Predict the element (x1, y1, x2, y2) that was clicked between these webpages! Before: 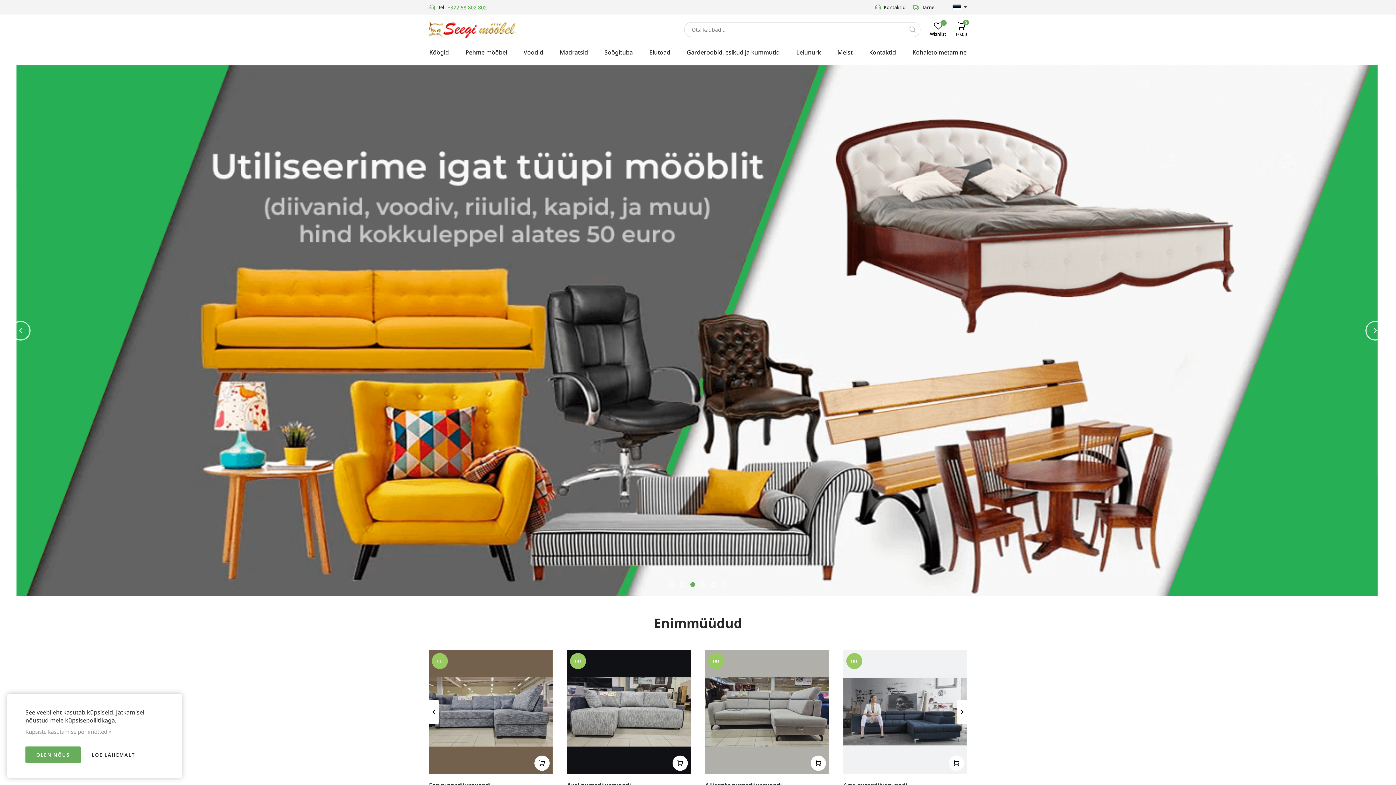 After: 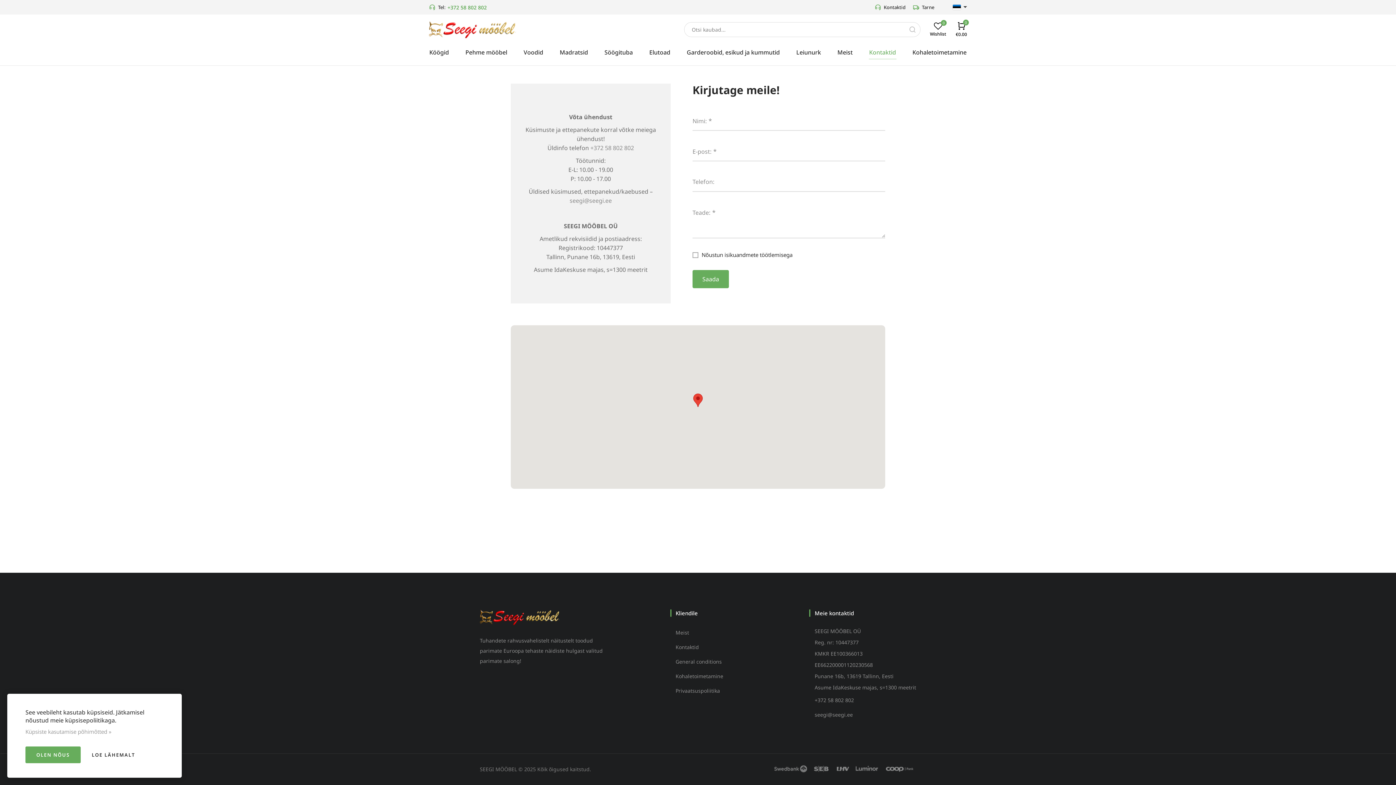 Action: bbox: (874, 2, 905, 11) label: Kontaktid